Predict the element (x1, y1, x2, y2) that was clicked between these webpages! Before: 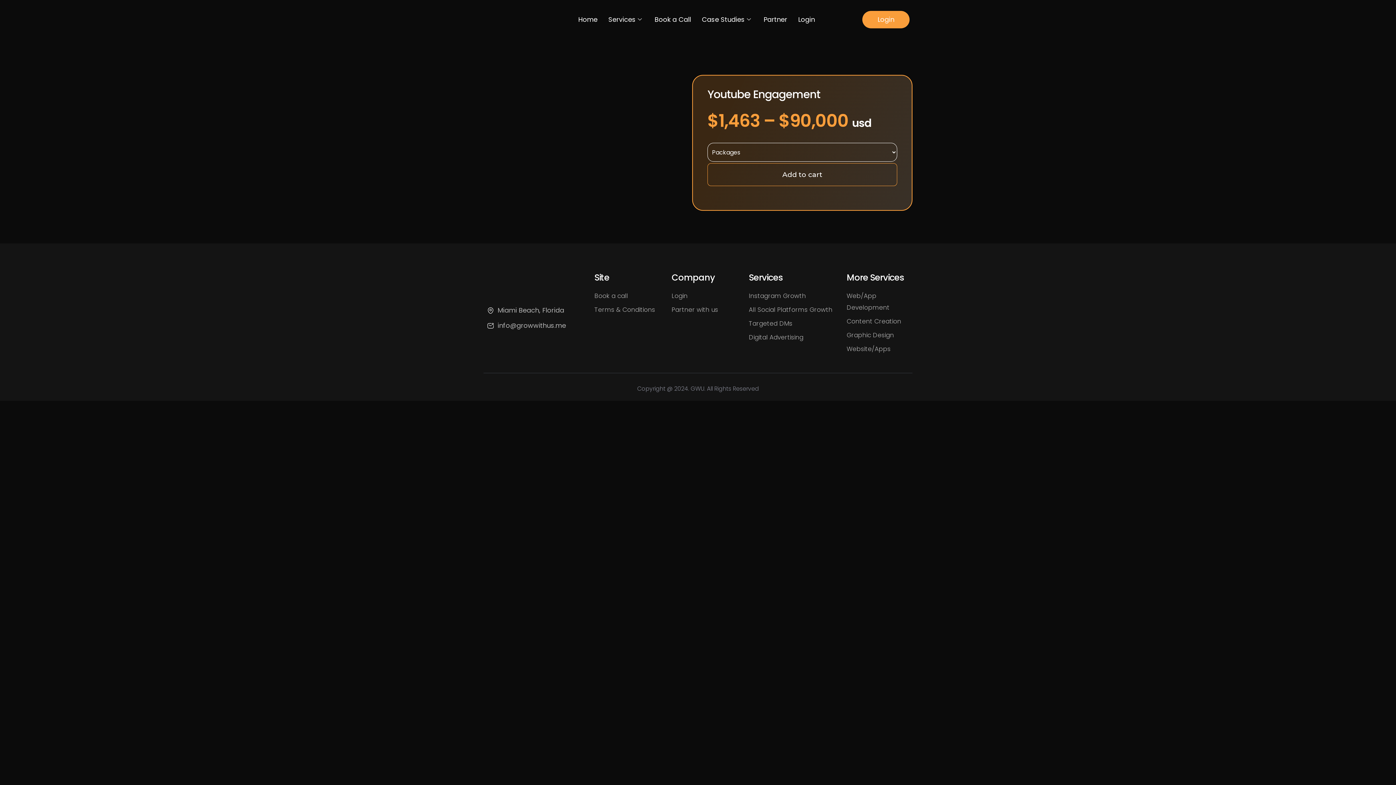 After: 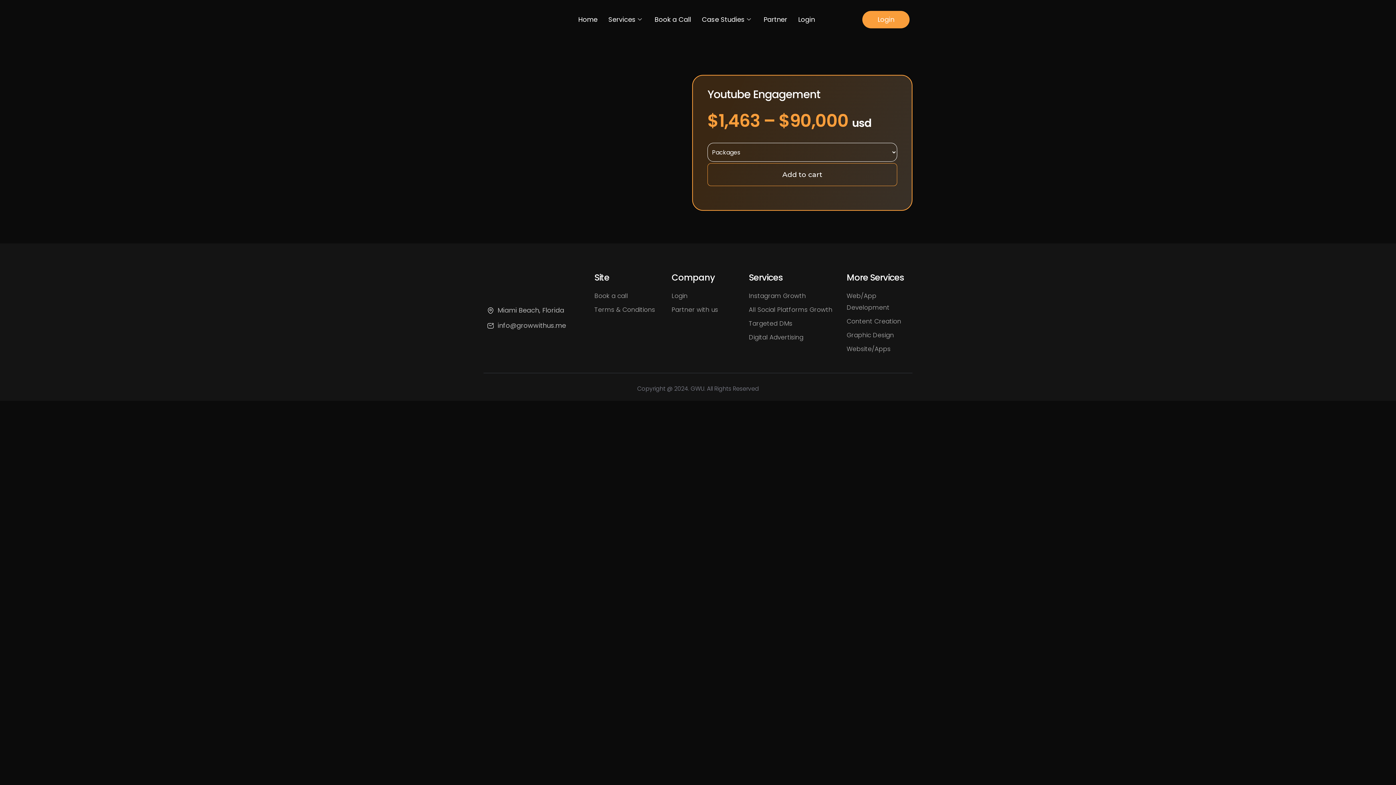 Action: label: info@growwithus.me bbox: (487, 320, 587, 331)